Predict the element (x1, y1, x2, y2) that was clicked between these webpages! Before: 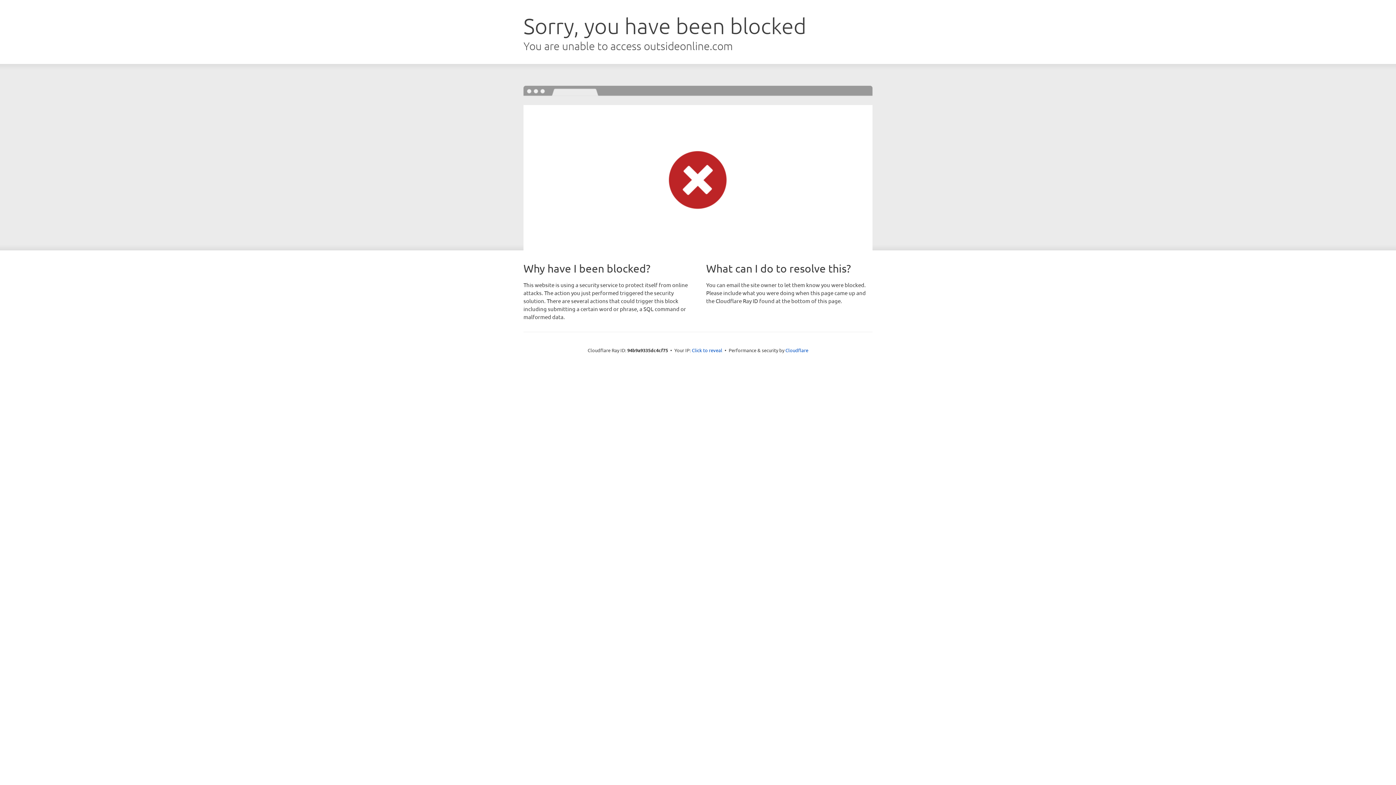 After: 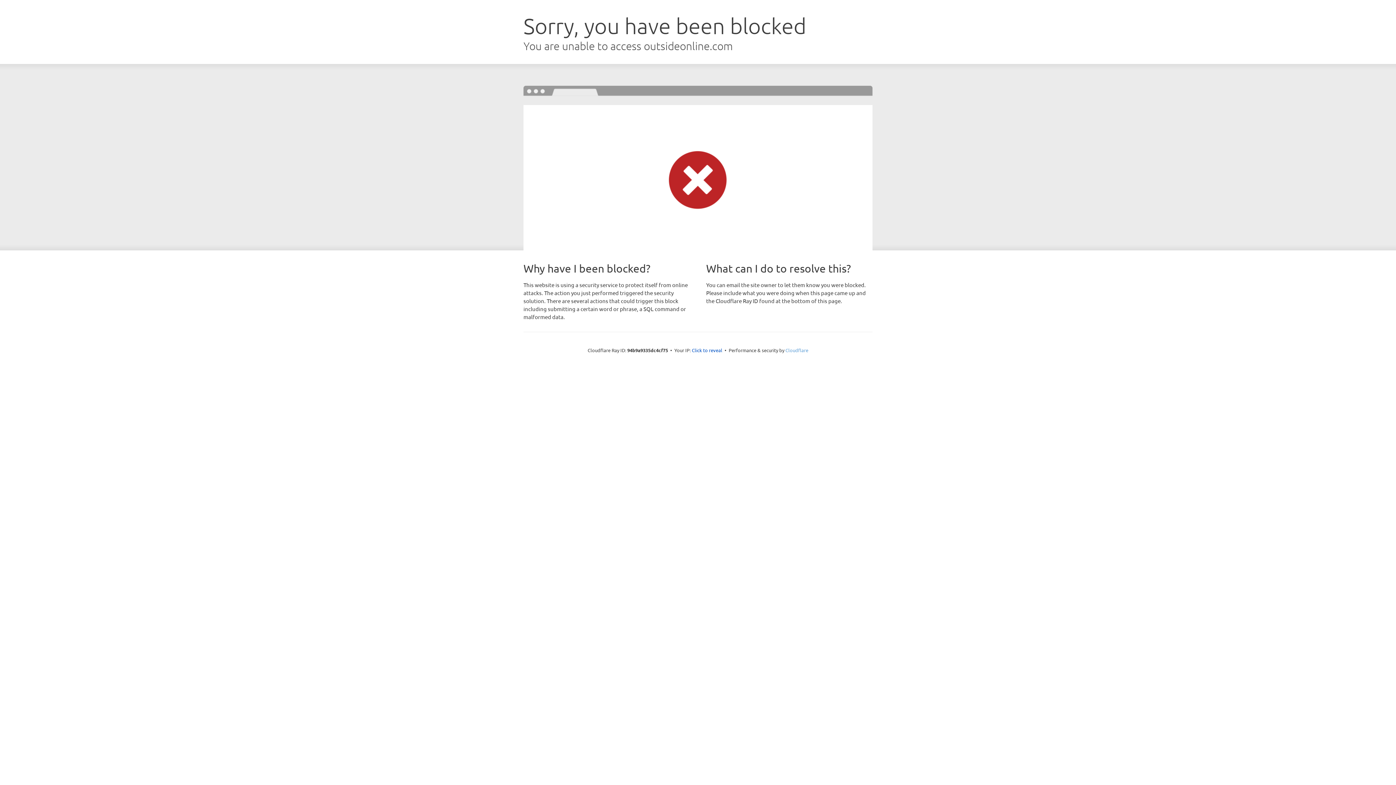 Action: label: Cloudflare bbox: (785, 347, 808, 353)